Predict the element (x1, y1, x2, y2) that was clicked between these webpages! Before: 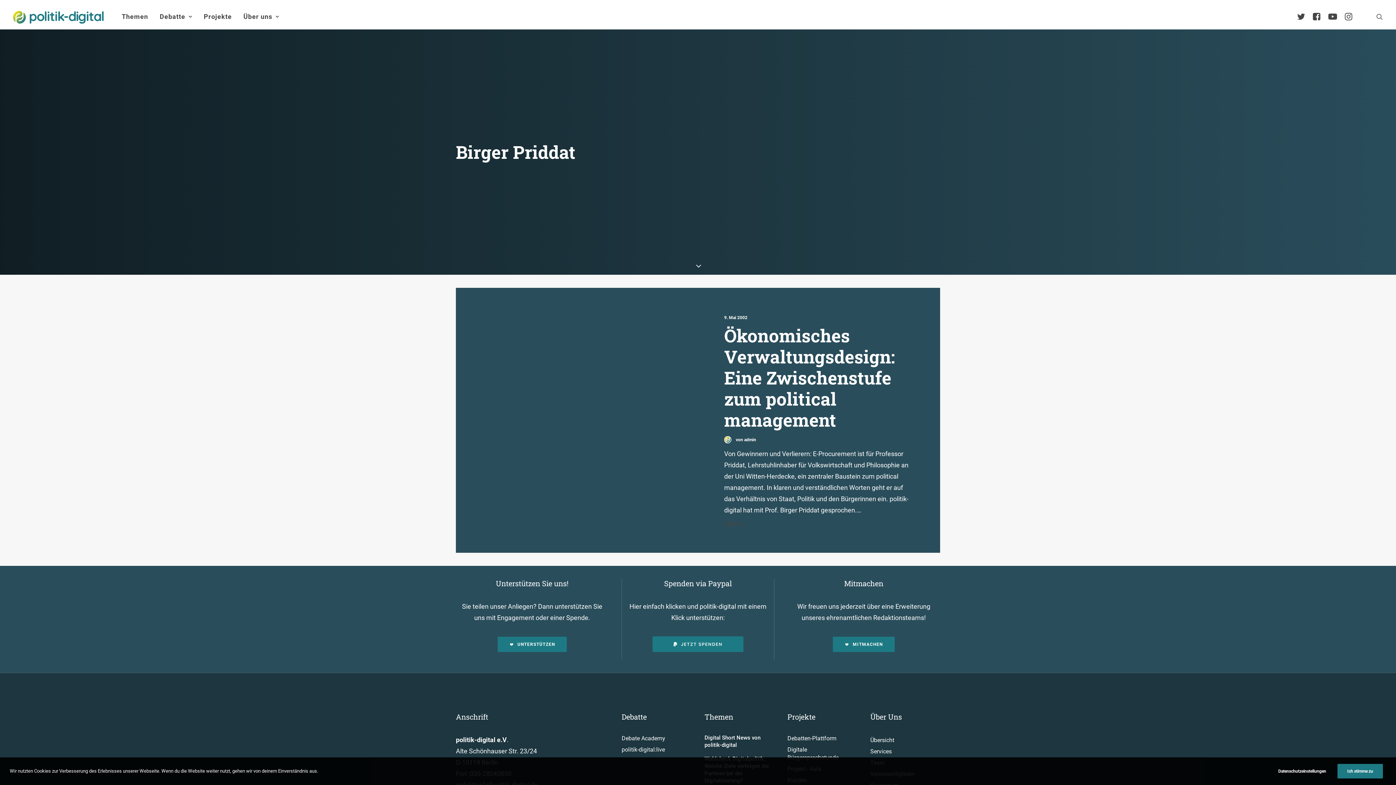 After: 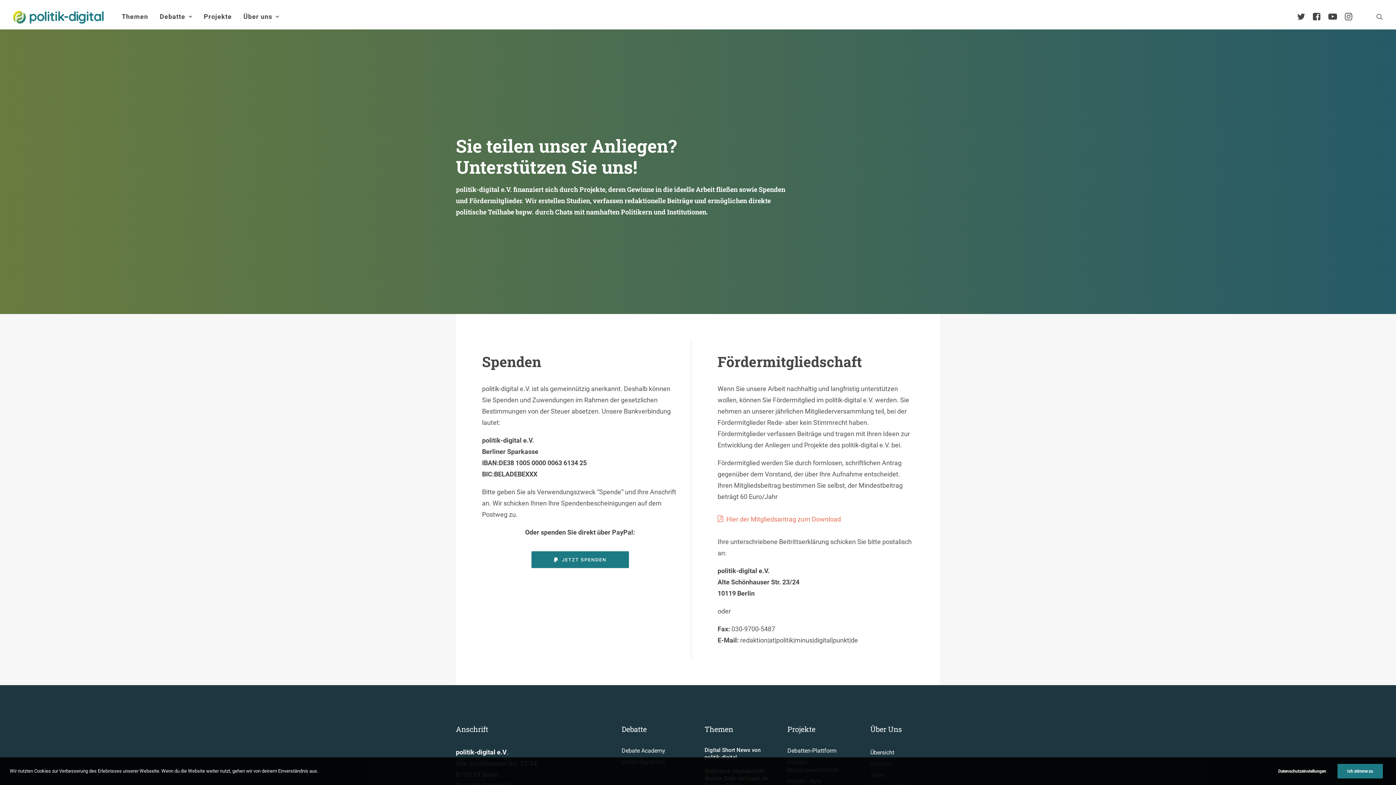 Action: bbox: (497, 637, 566, 652) label: UNTERSTÜTZEN